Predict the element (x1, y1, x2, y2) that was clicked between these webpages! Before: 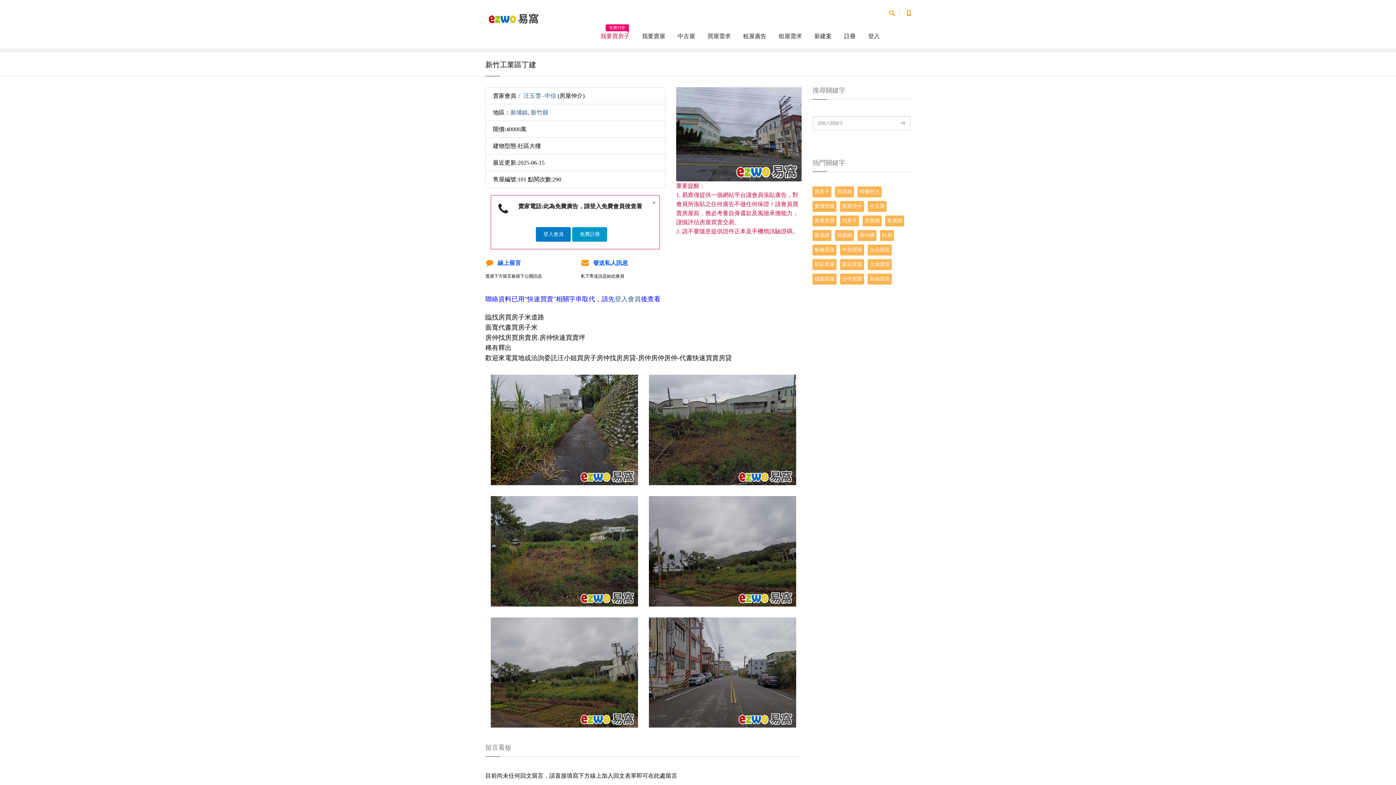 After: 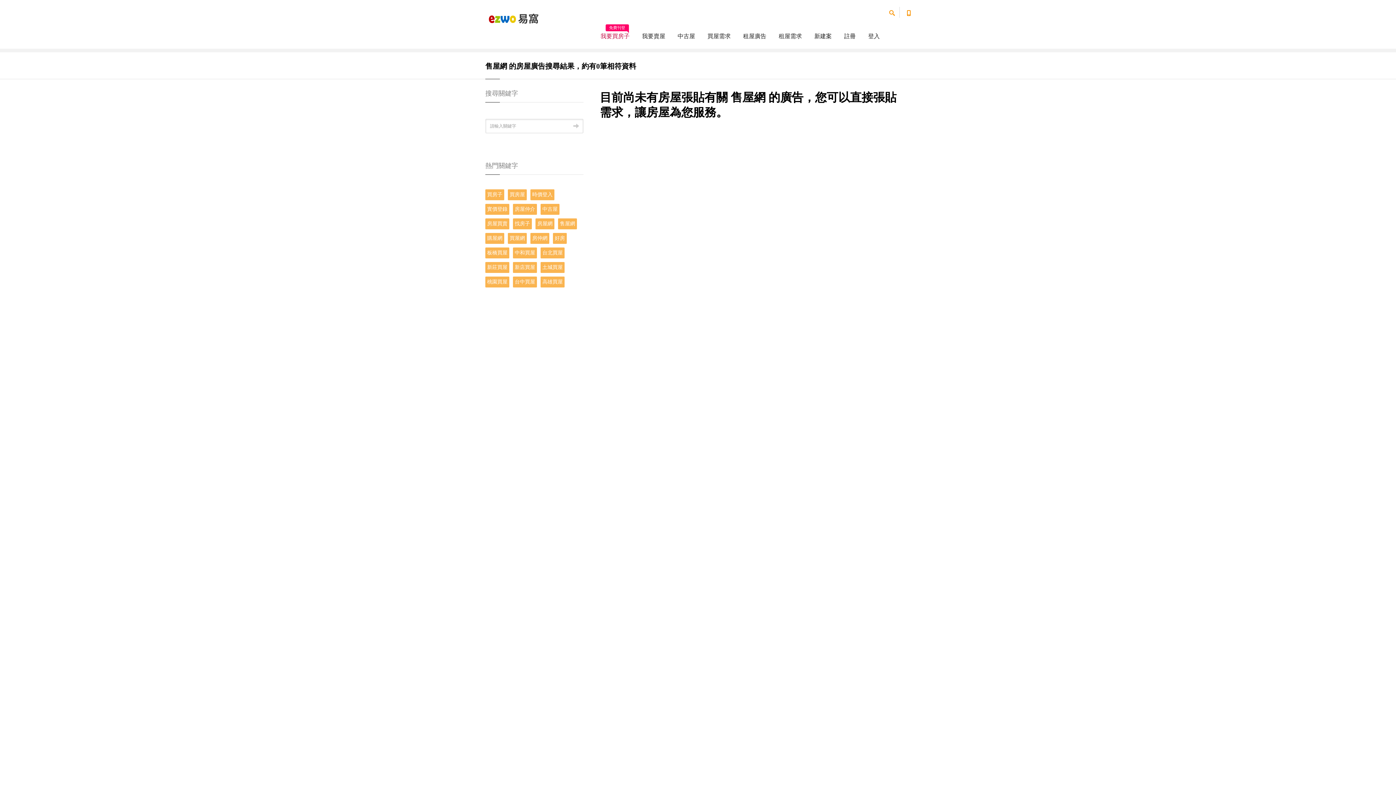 Action: label: 售屋網 bbox: (885, 215, 904, 226)